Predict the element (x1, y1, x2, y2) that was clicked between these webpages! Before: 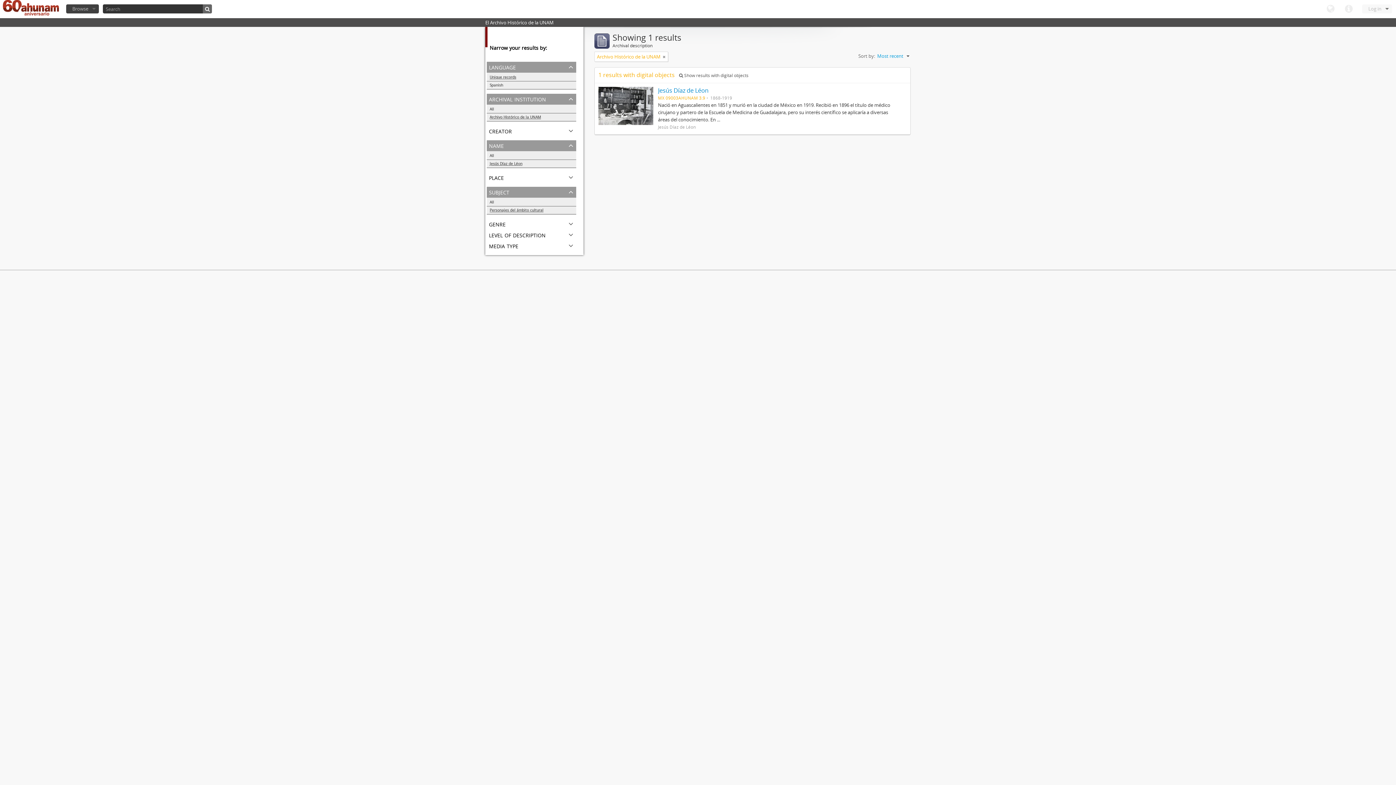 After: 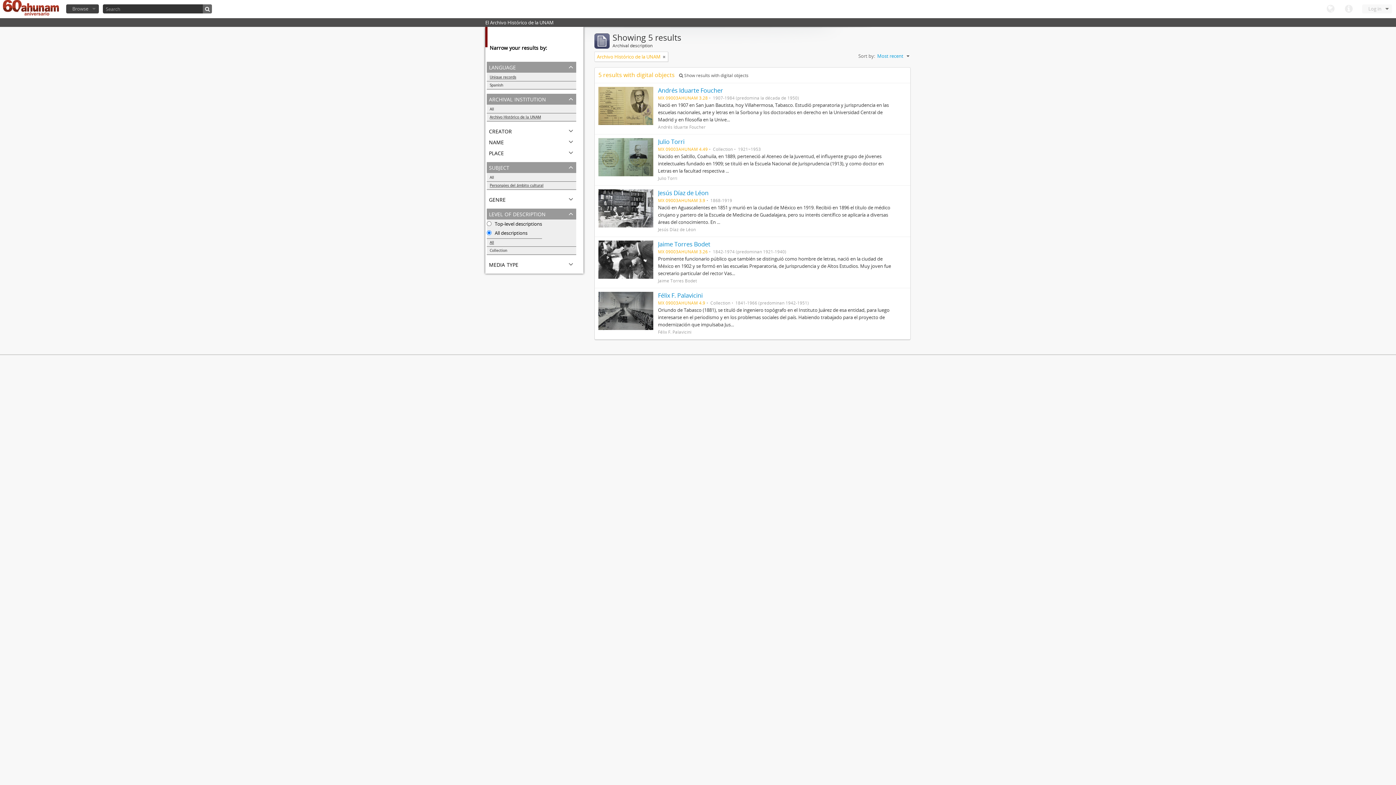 Action: bbox: (486, 152, 576, 159) label: All